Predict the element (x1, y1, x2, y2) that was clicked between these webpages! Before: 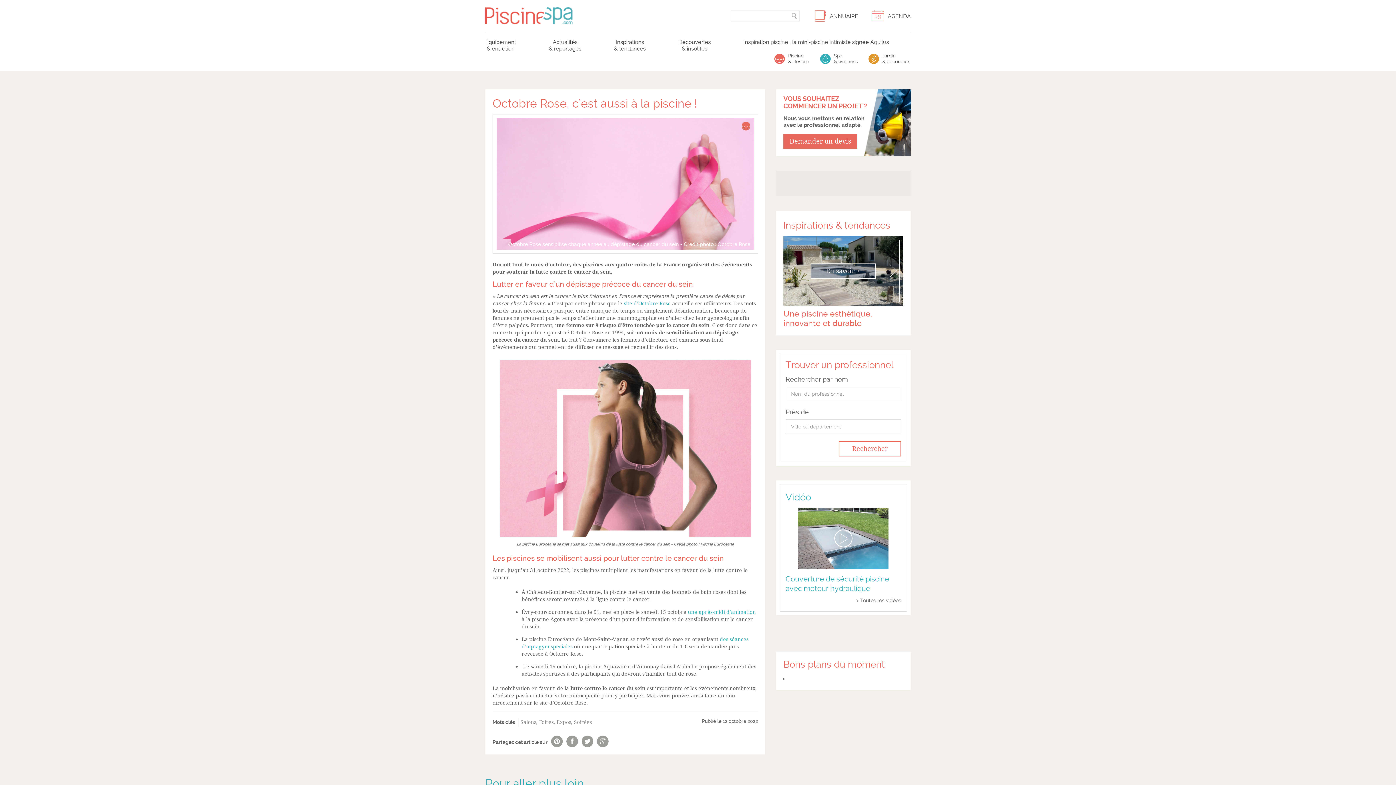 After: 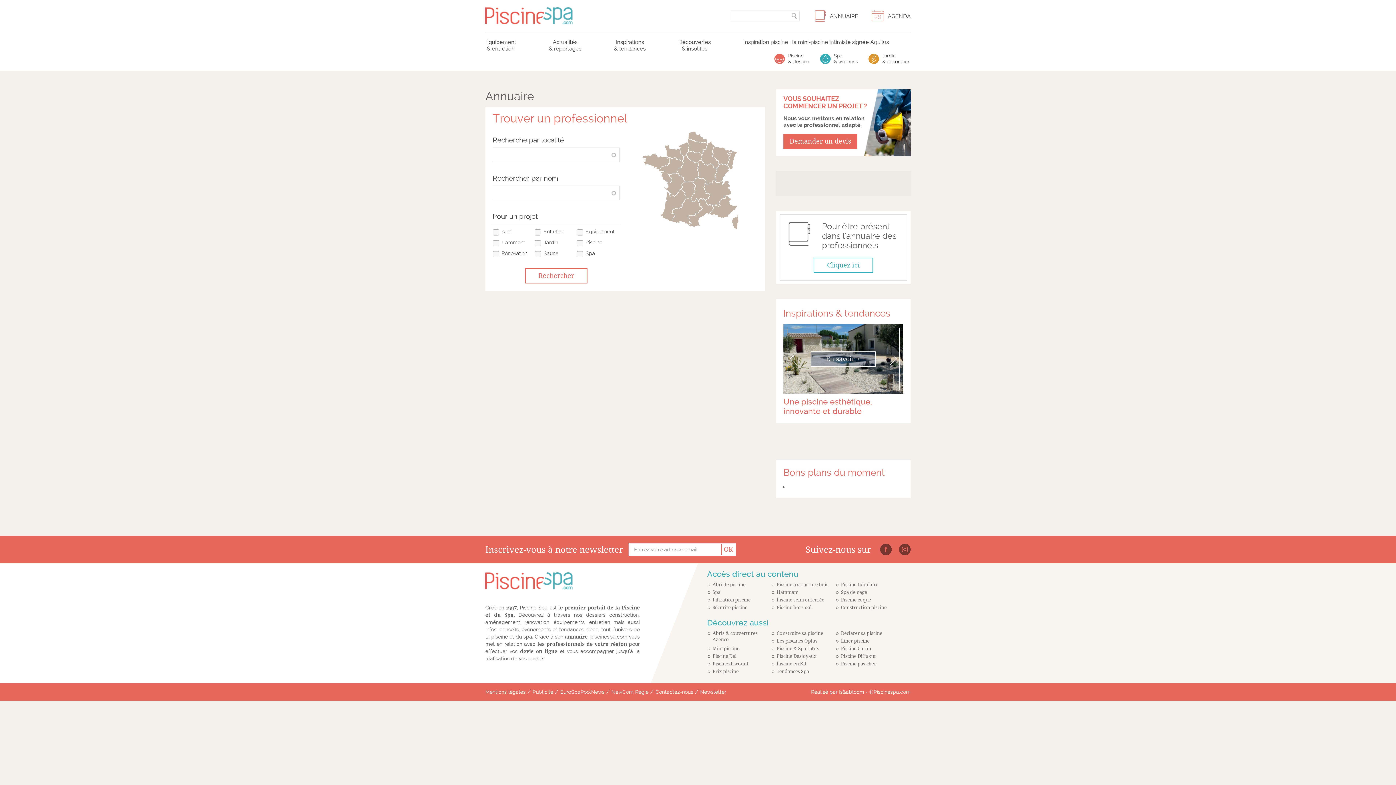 Action: label: ANNUAIRE bbox: (814, 10, 858, 20)